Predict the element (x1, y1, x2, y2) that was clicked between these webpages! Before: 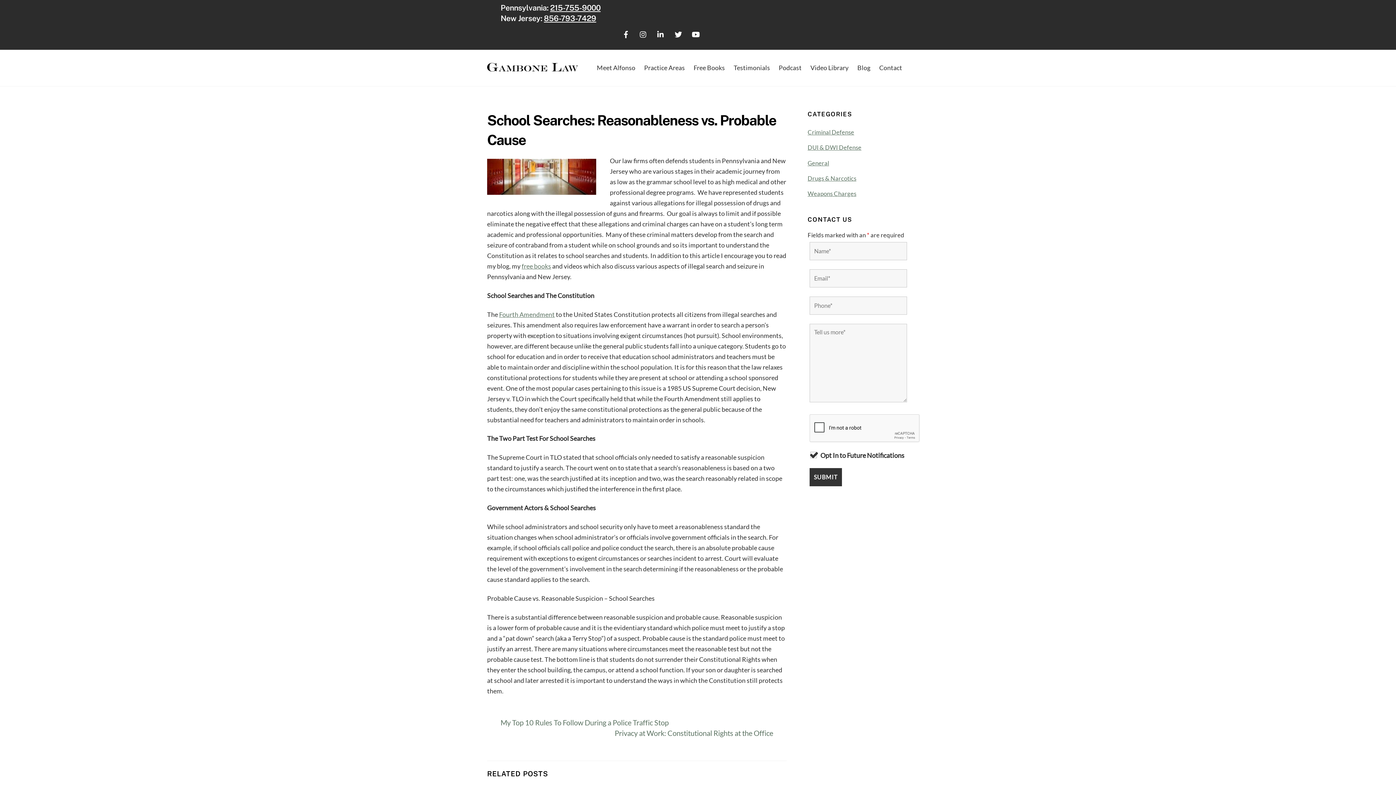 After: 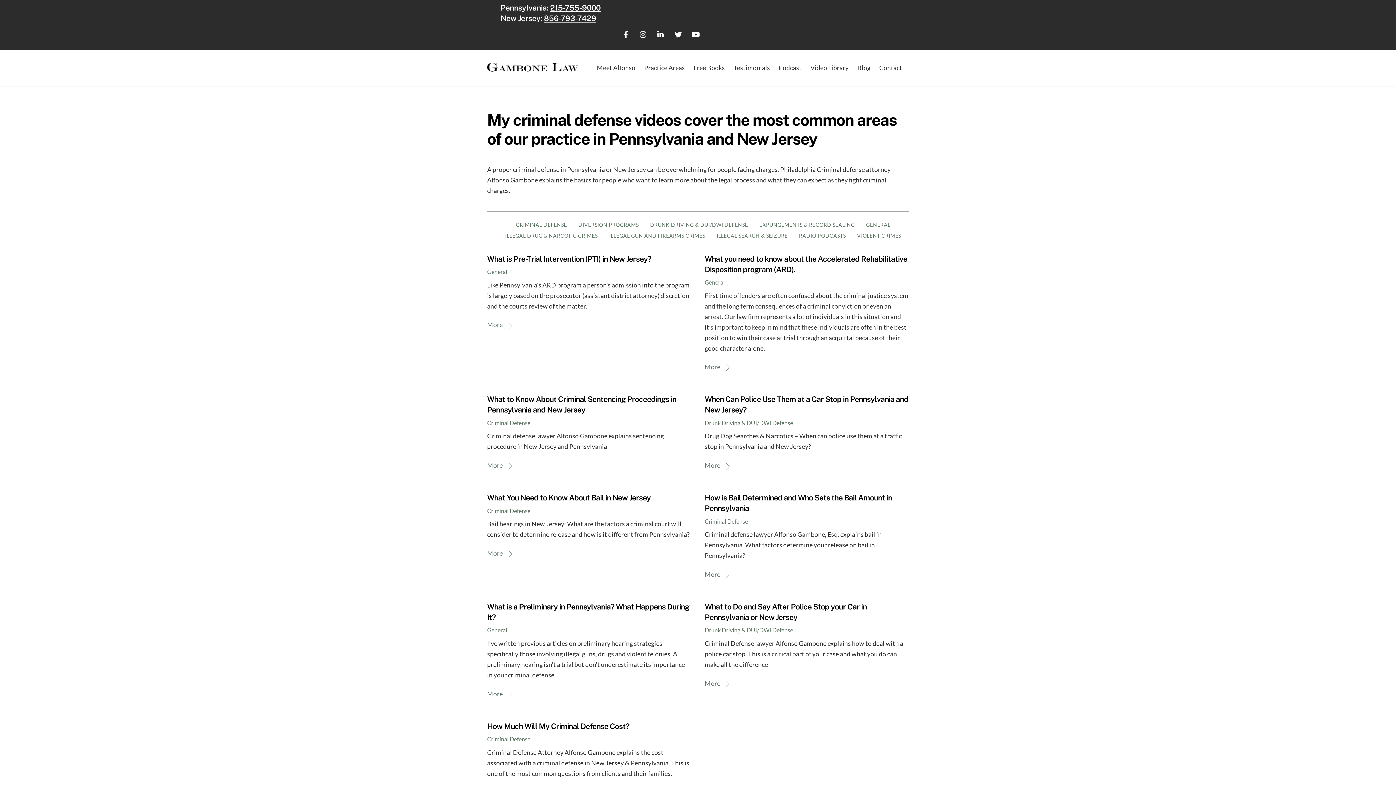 Action: label: Video Library bbox: (806, 58, 852, 76)